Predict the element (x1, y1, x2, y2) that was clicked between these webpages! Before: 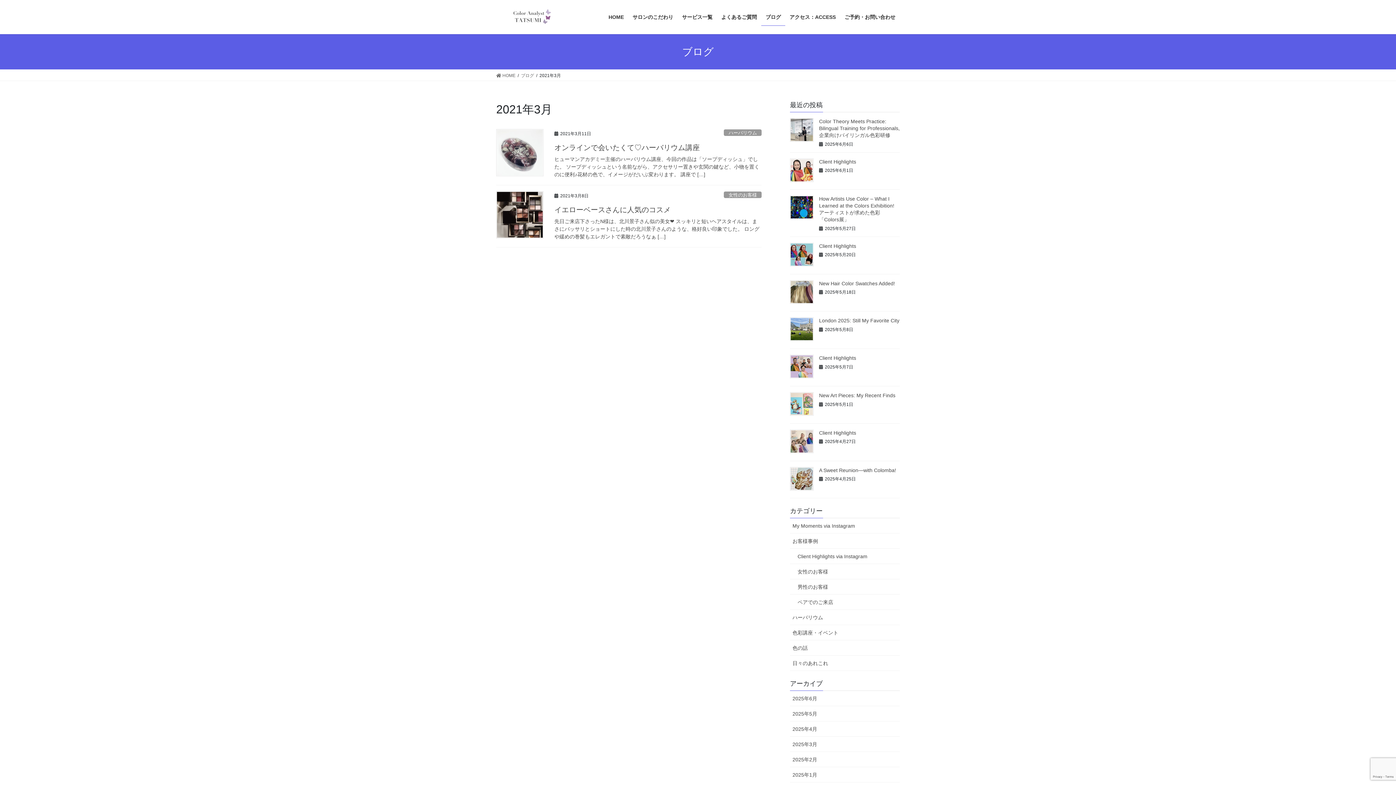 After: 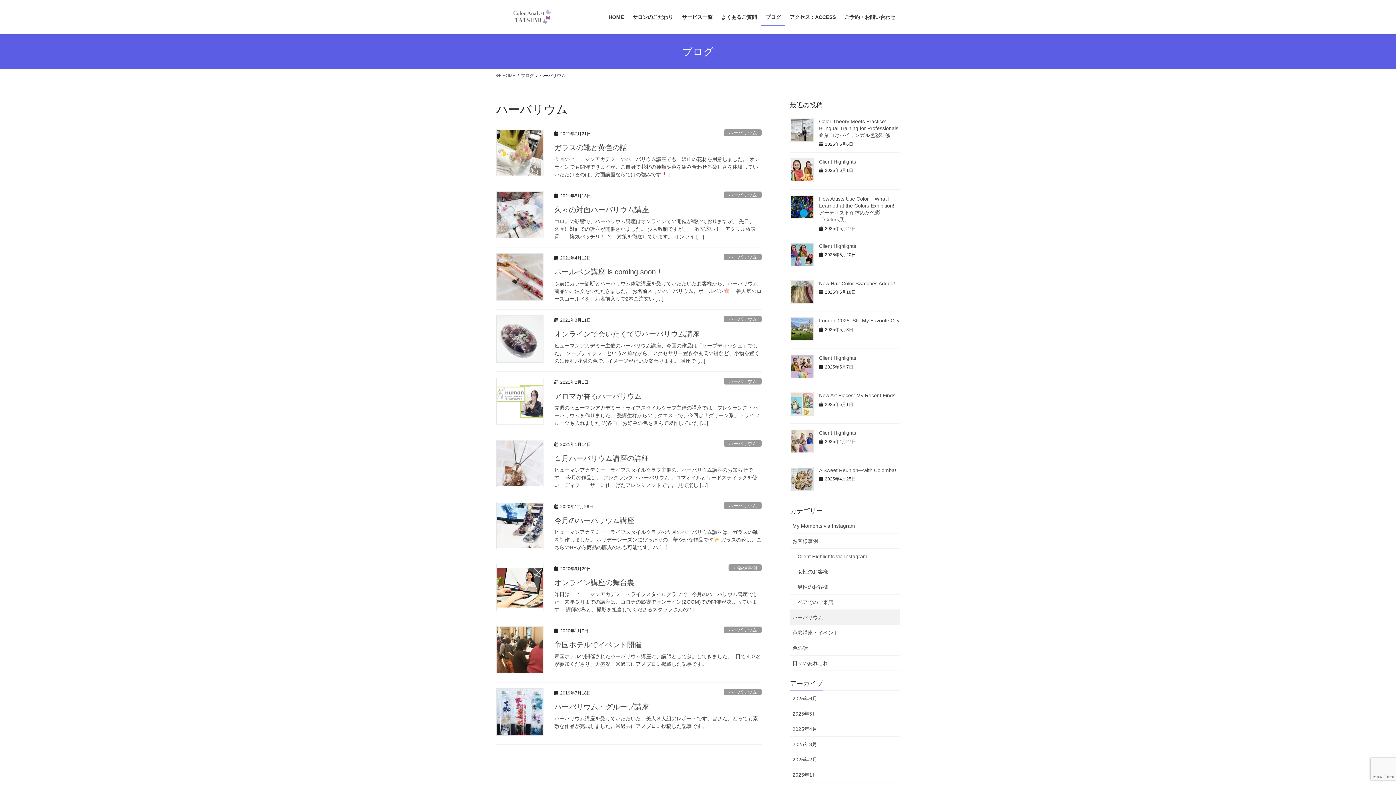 Action: bbox: (724, 129, 761, 136) label: ハーバリウム